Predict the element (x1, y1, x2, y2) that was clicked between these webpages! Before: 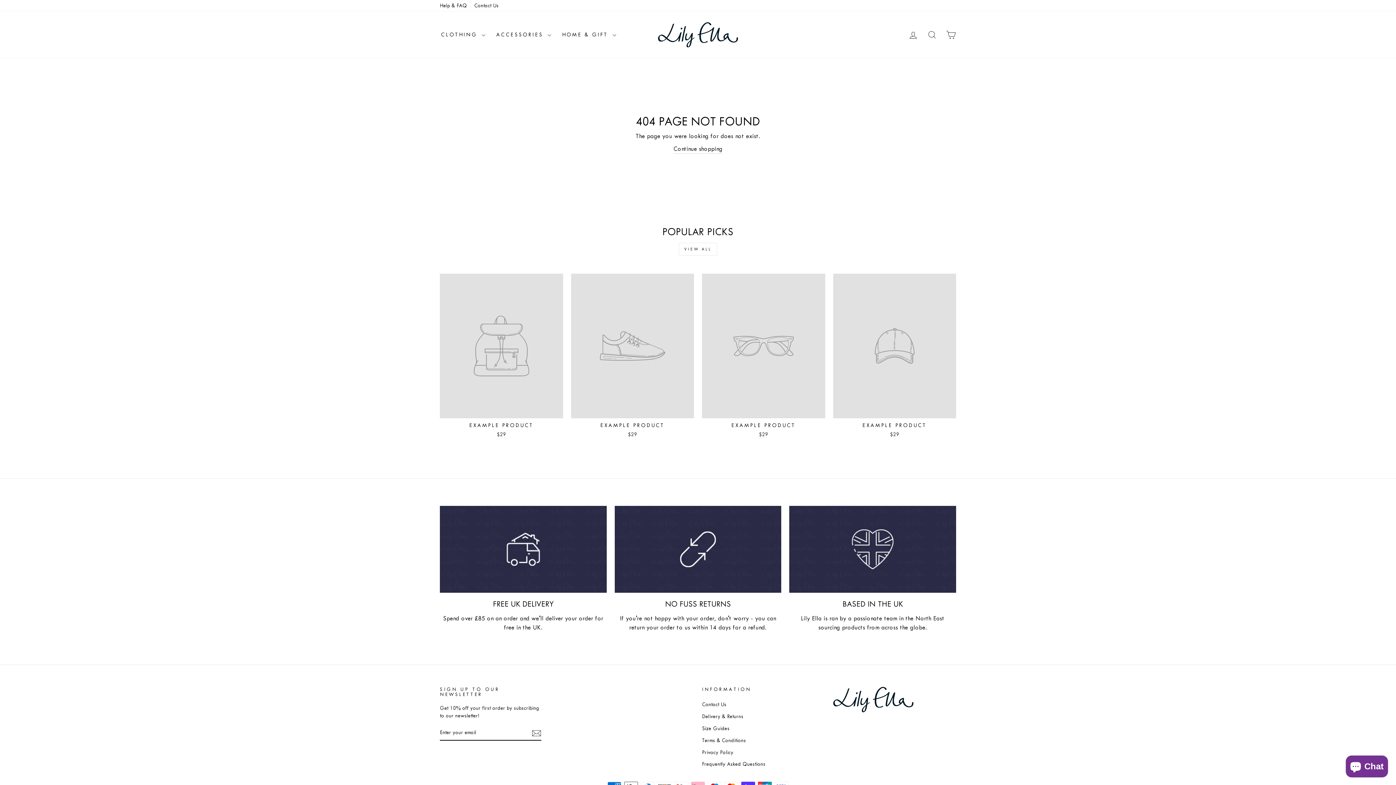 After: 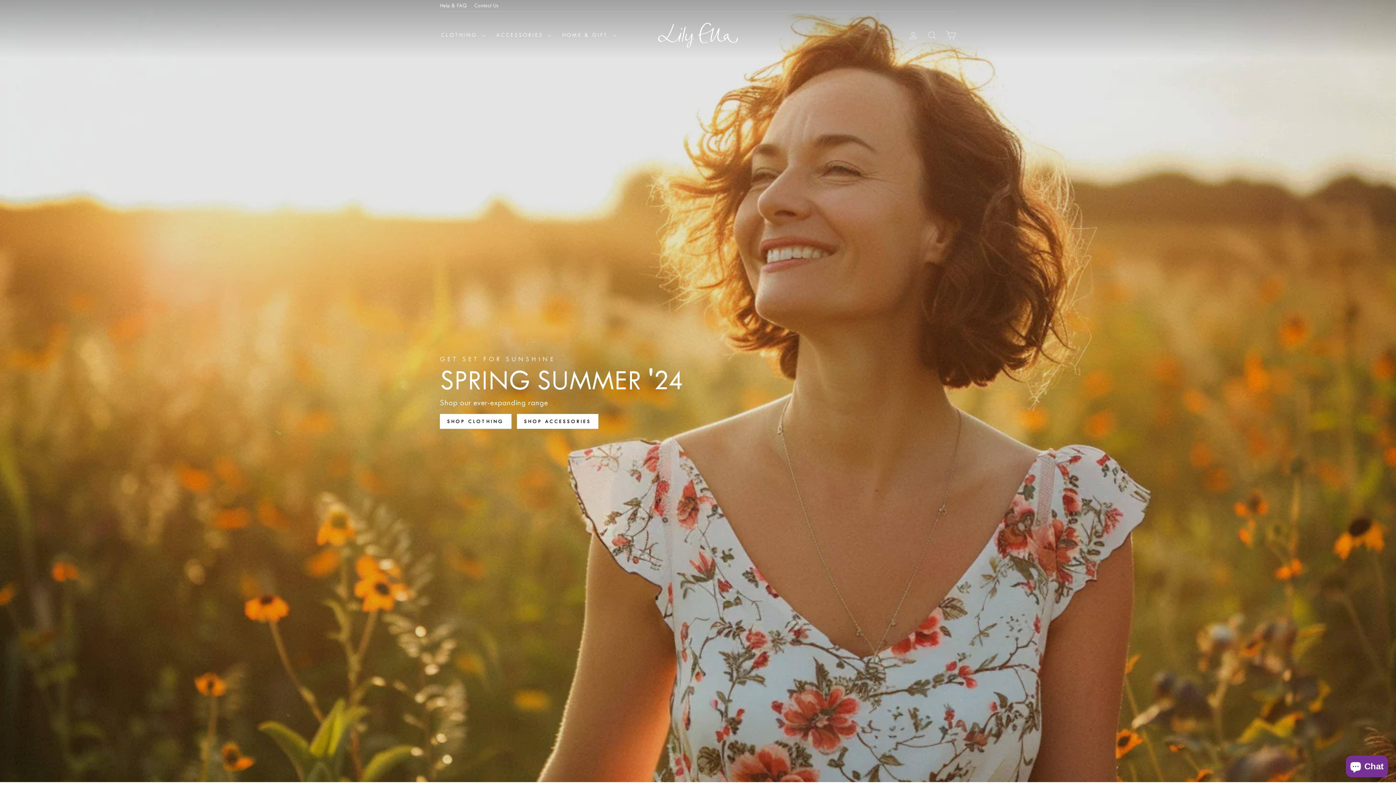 Action: label: Continue shopping bbox: (673, 144, 722, 153)